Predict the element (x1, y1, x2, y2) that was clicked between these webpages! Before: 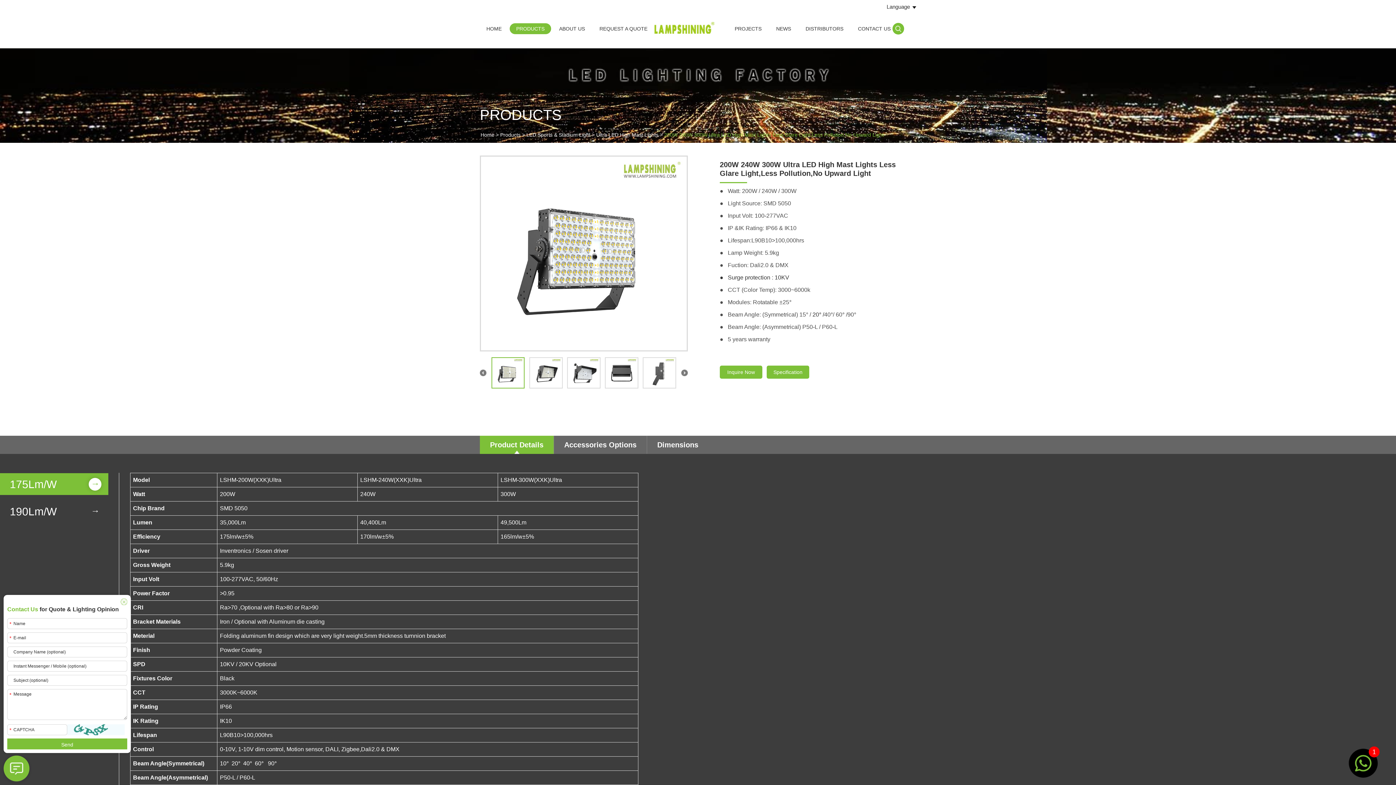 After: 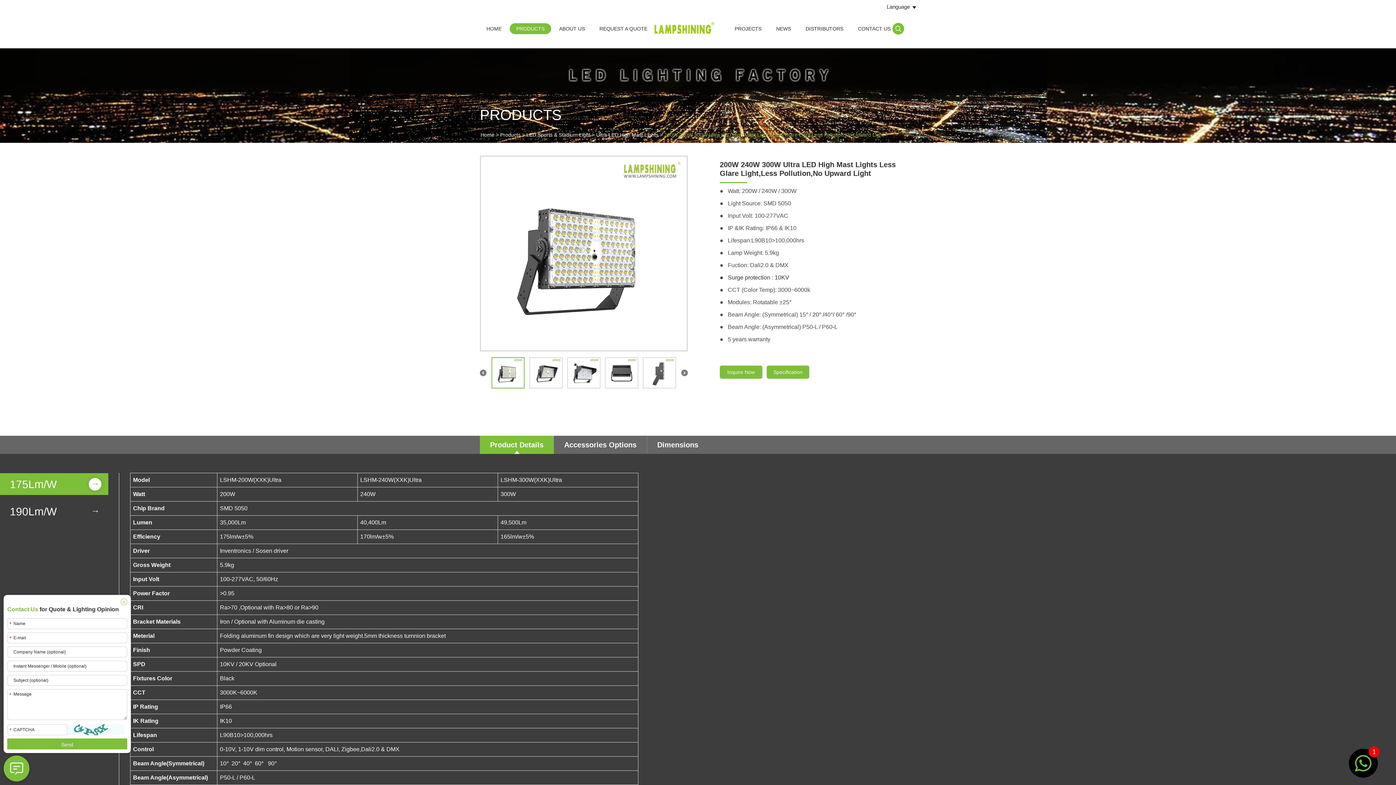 Action: bbox: (1349, 749, 1378, 778)